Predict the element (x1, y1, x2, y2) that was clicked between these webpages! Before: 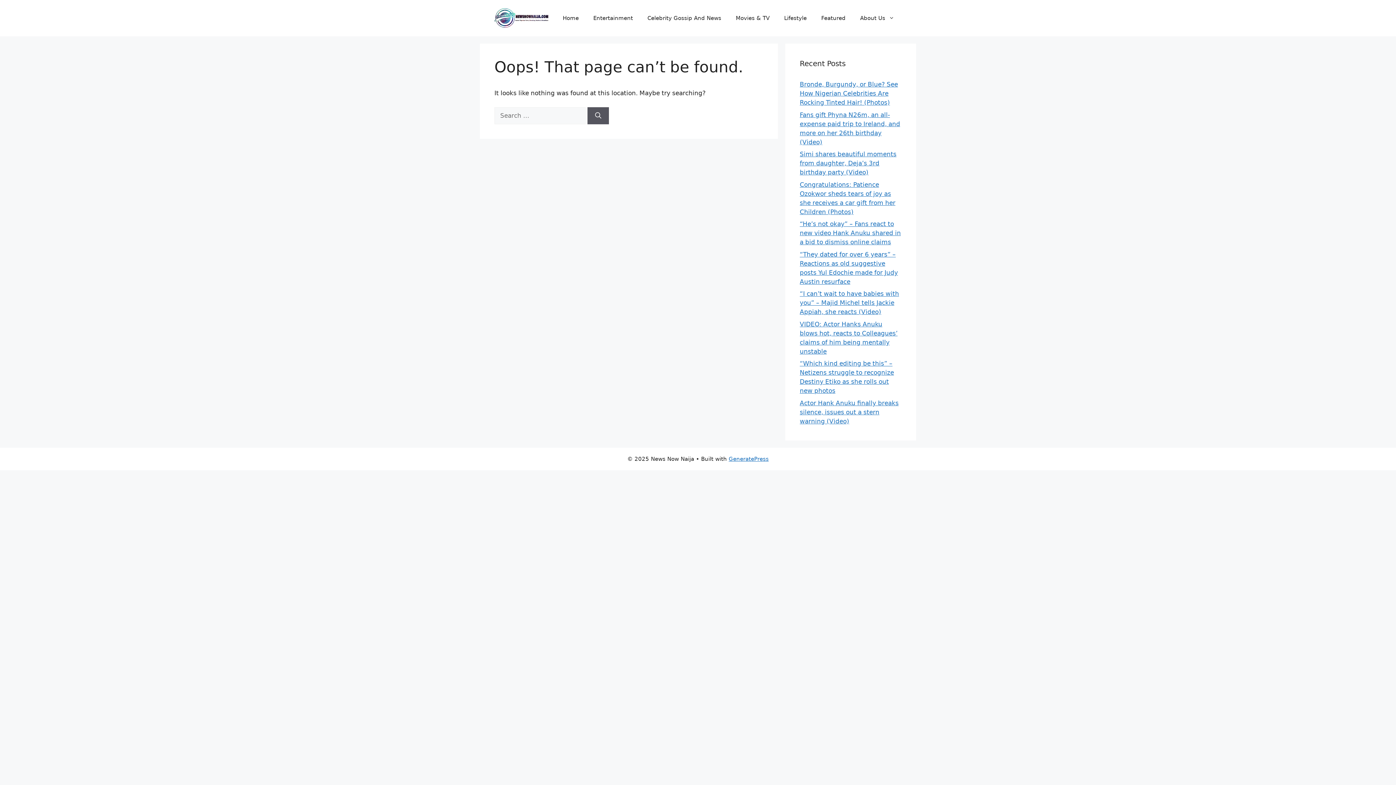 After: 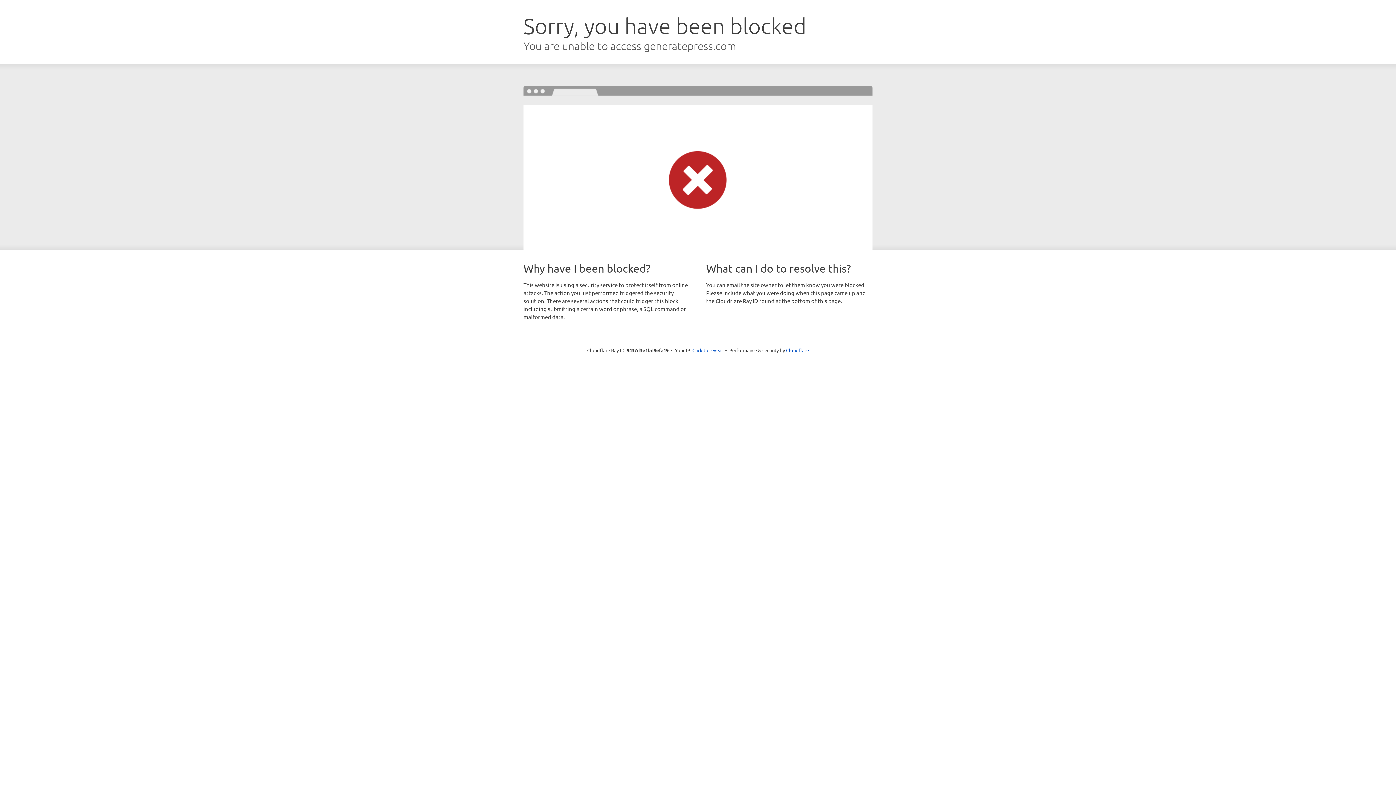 Action: bbox: (728, 455, 768, 462) label: GeneratePress